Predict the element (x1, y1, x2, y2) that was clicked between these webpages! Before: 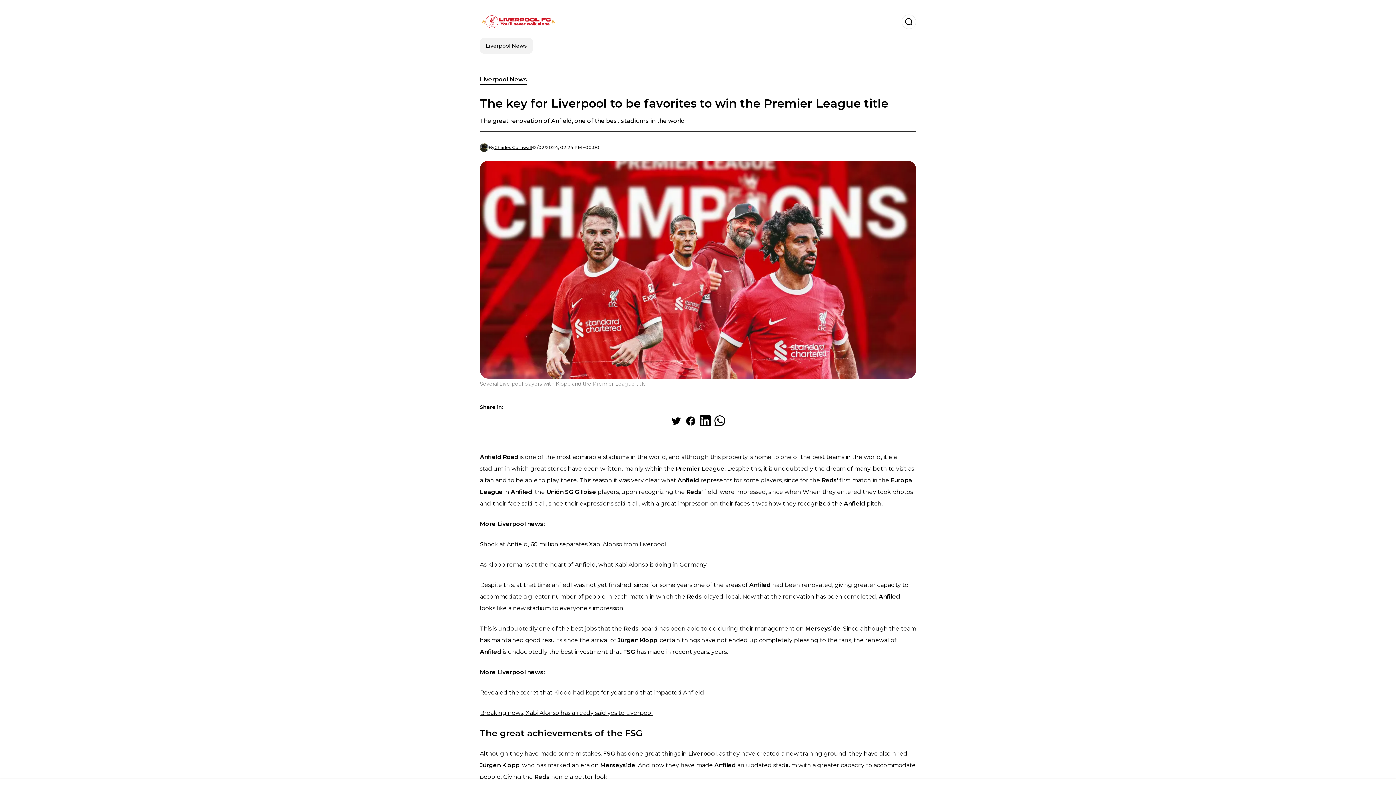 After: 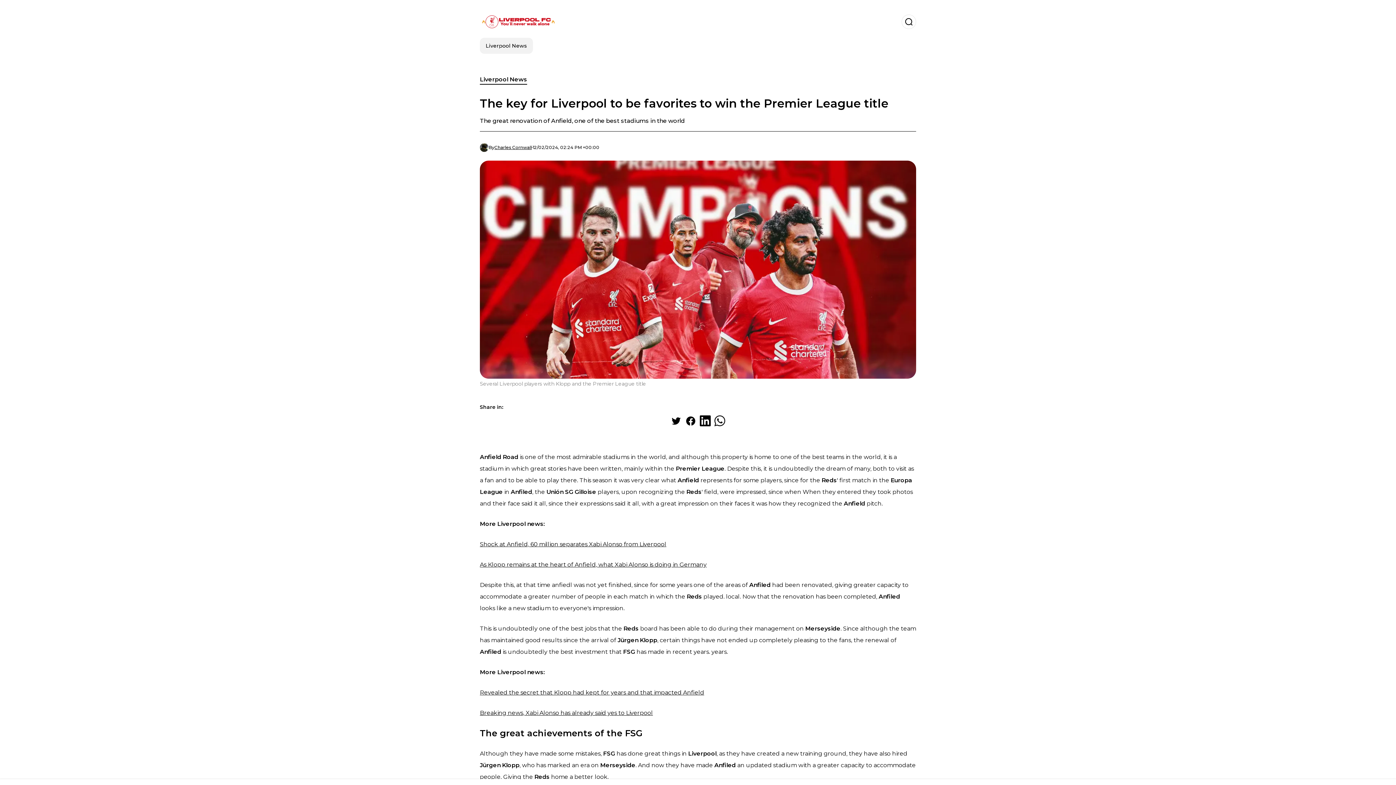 Action: bbox: (712, 413, 727, 428) label: Share on WhatsApp